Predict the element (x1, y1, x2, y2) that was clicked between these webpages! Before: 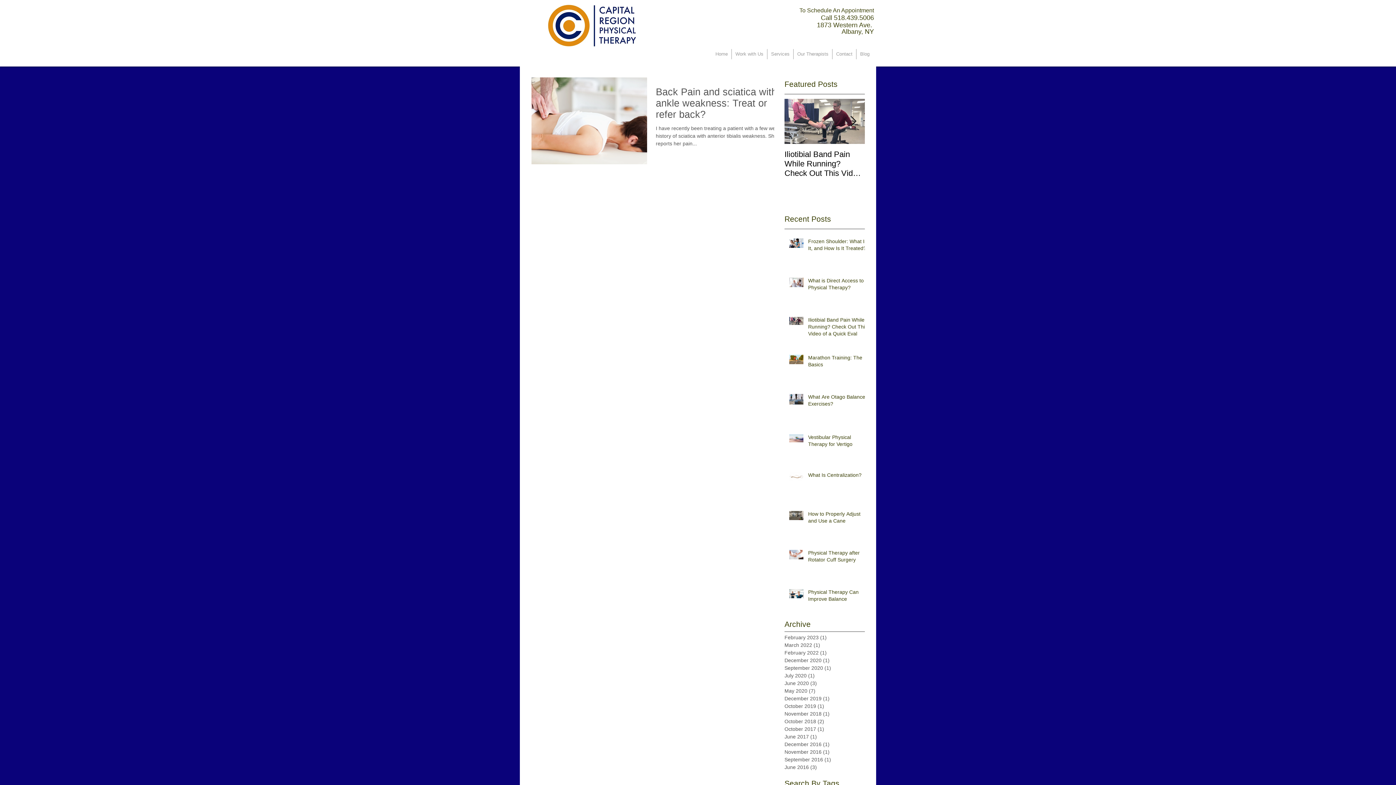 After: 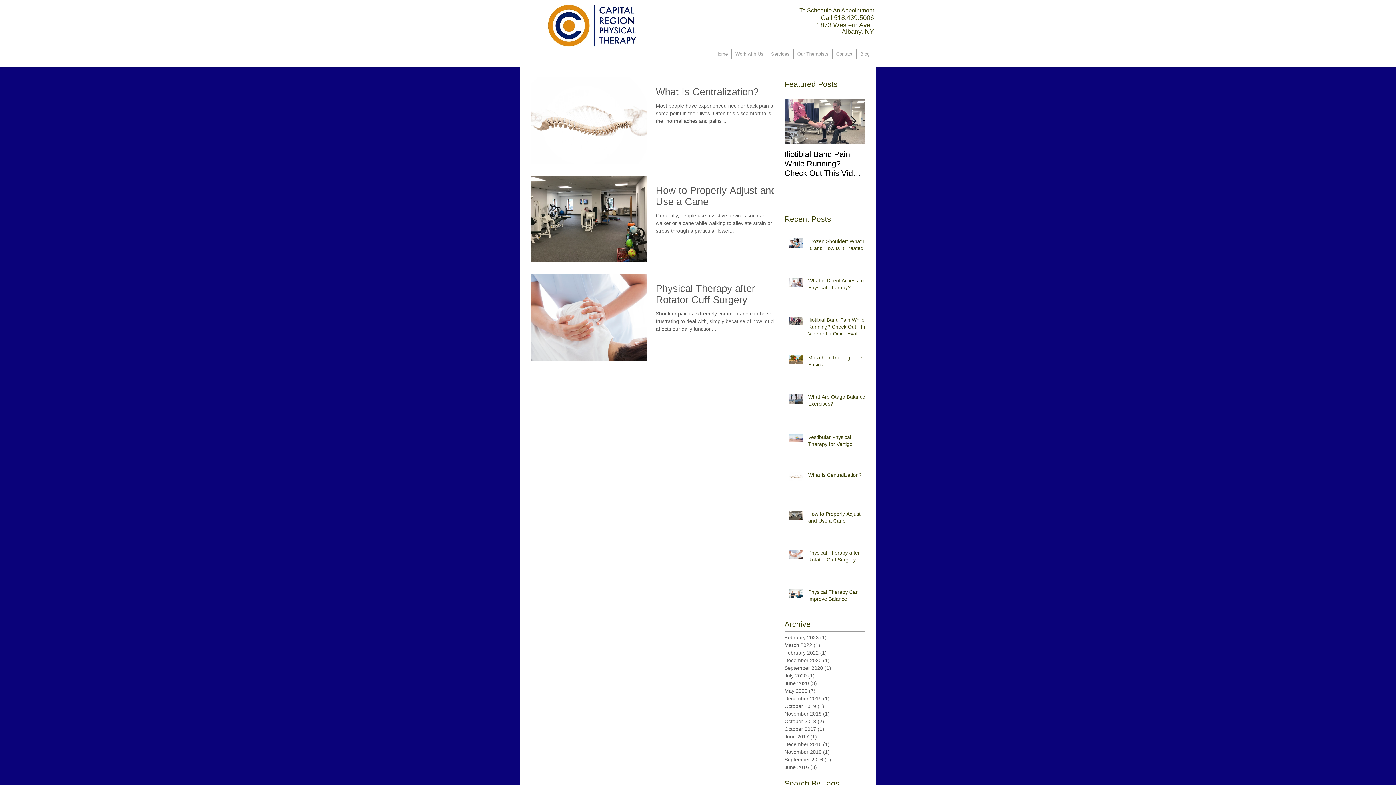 Action: bbox: (784, 680, 861, 687) label: June 2020 (3)
3 posts